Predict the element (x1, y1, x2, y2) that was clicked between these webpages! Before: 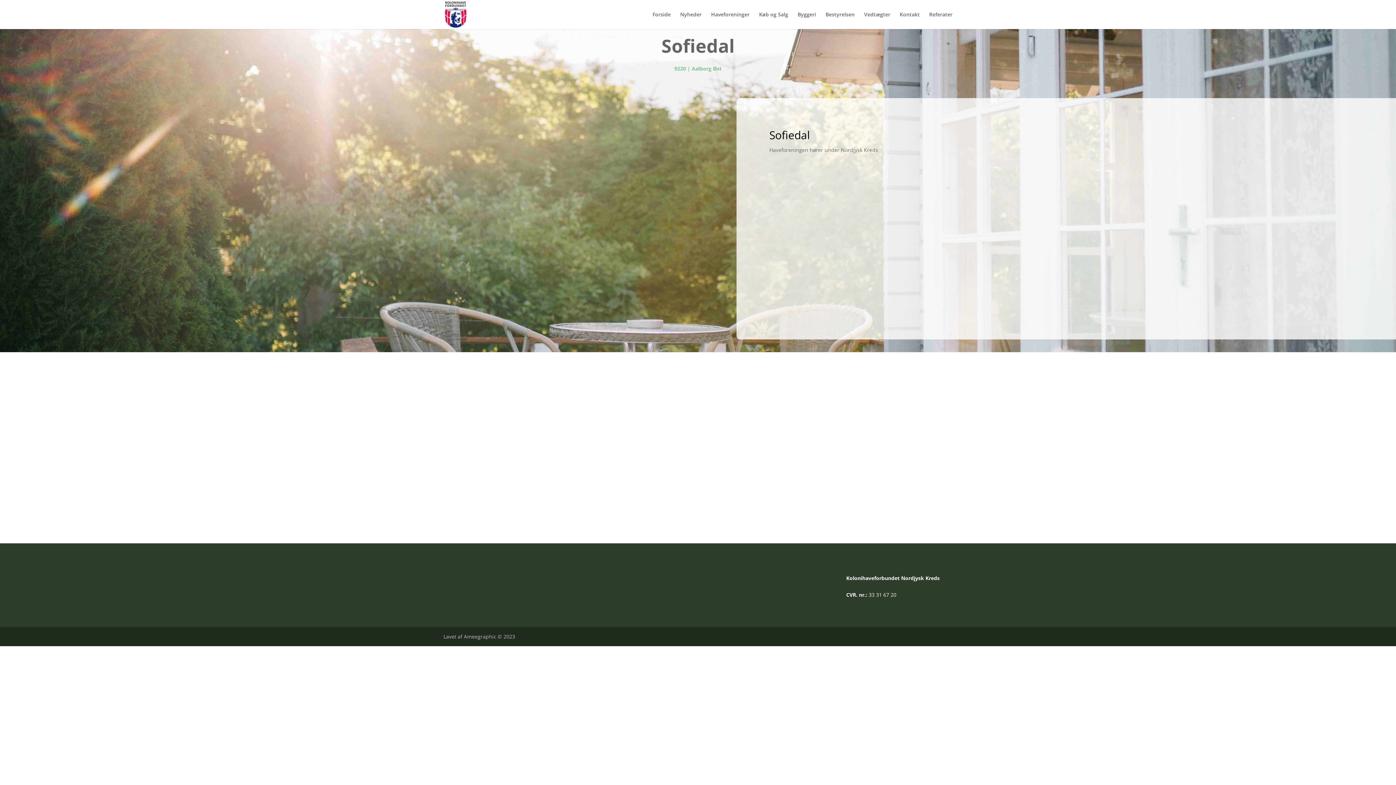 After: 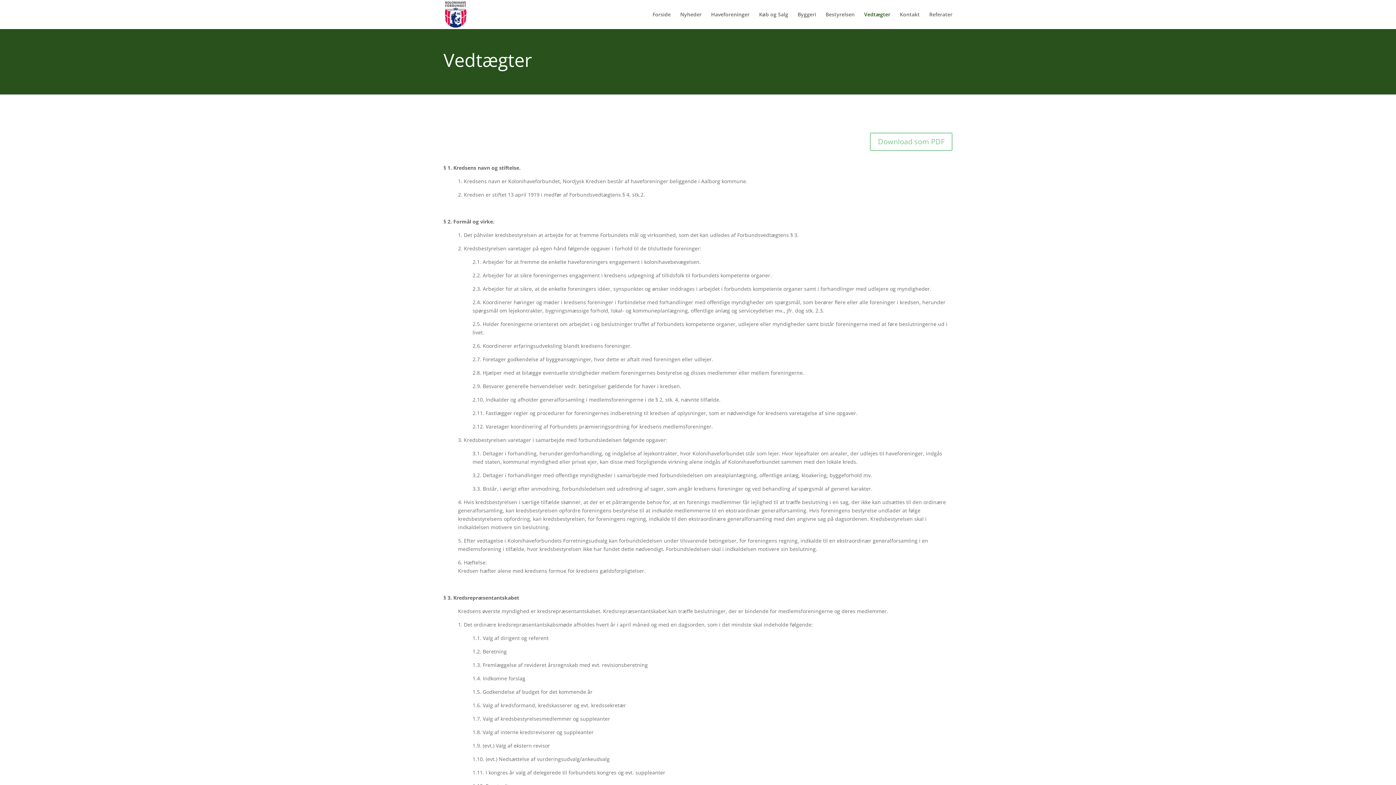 Action: bbox: (864, 12, 890, 29) label: Vedtægter